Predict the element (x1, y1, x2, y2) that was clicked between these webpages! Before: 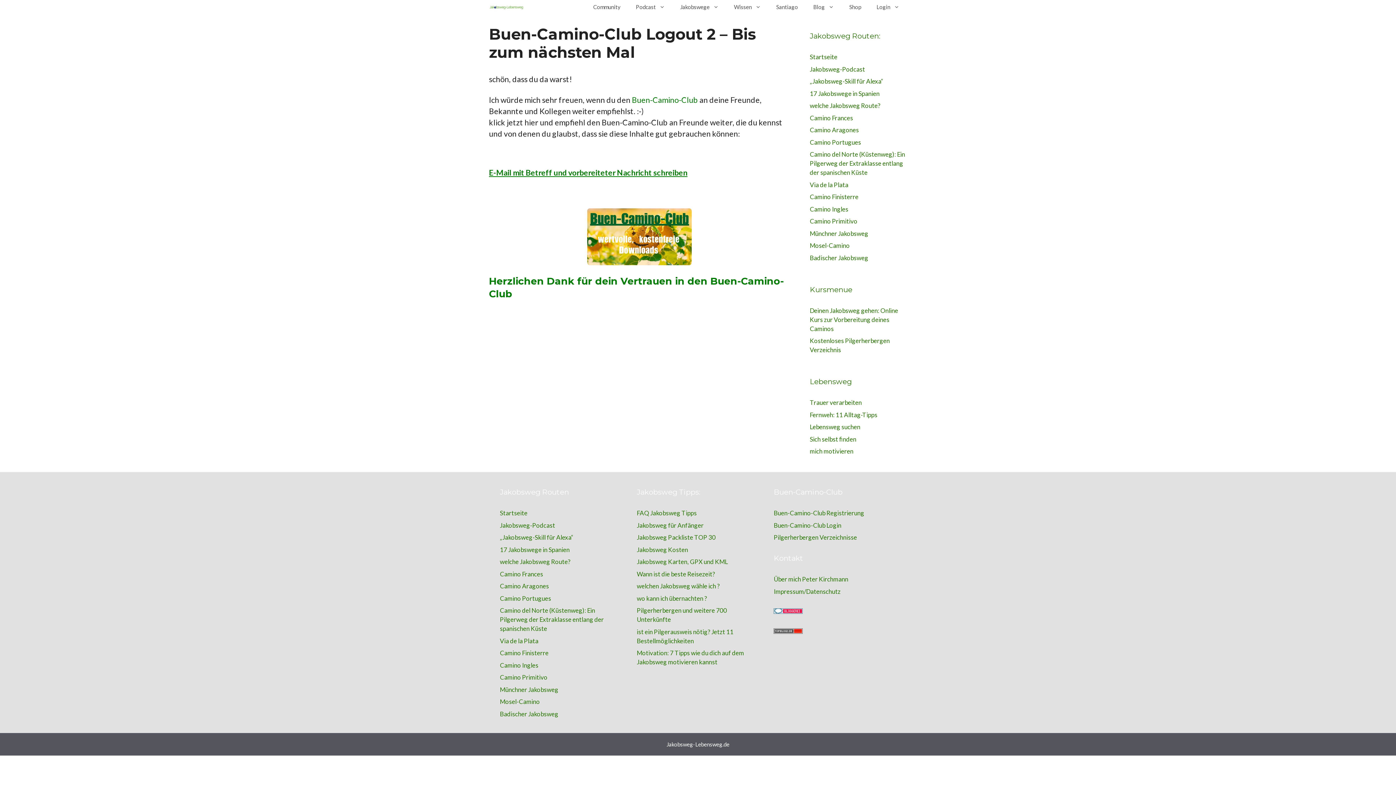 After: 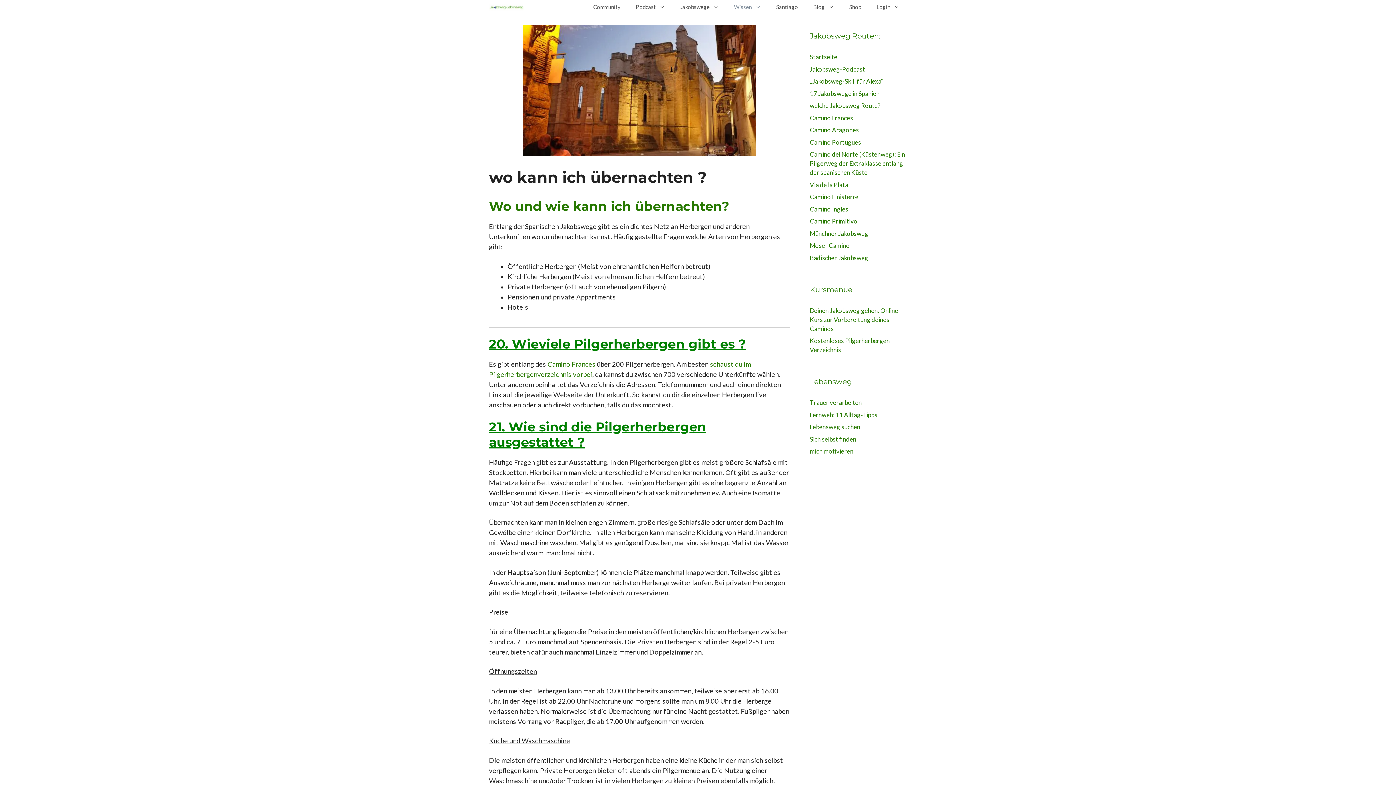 Action: bbox: (636, 594, 707, 602) label: wo kann ich übernachten ?